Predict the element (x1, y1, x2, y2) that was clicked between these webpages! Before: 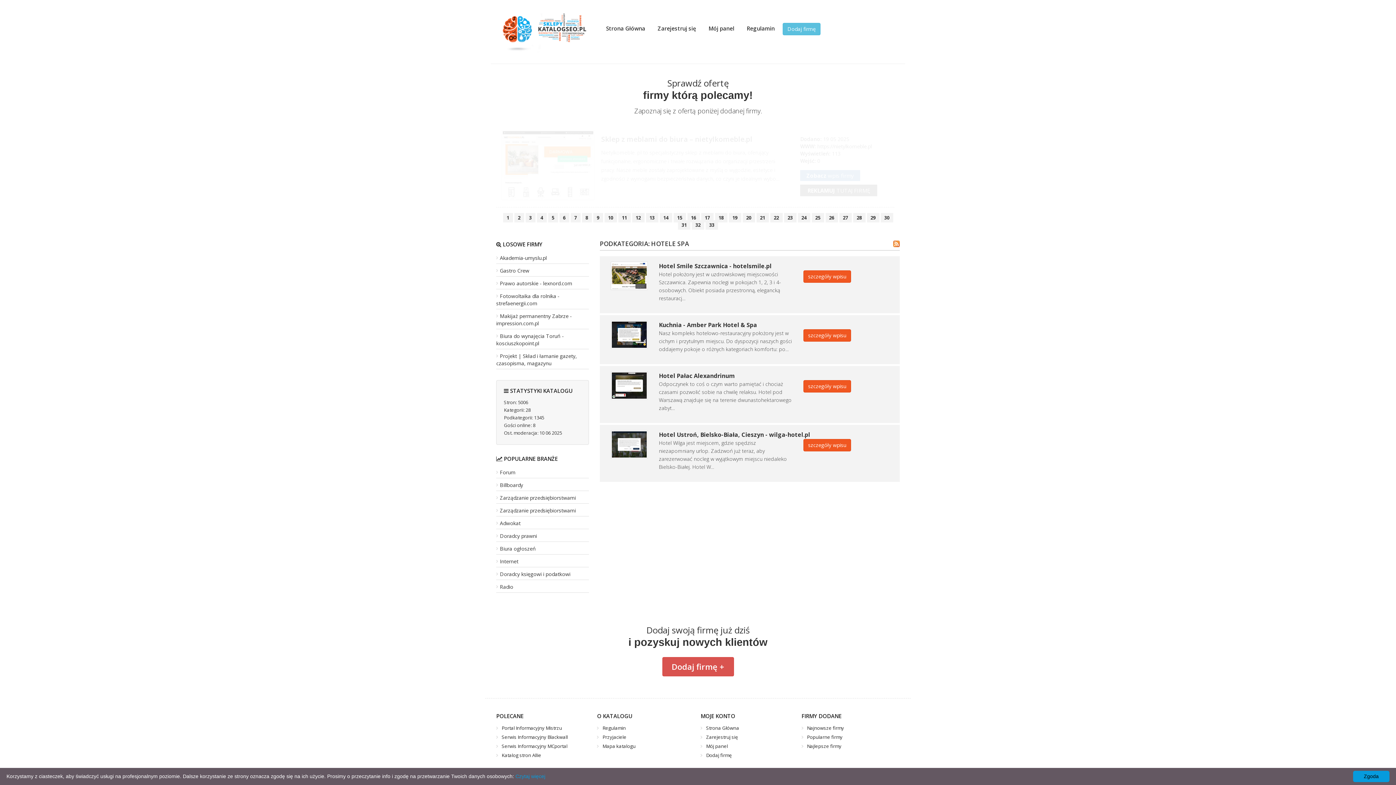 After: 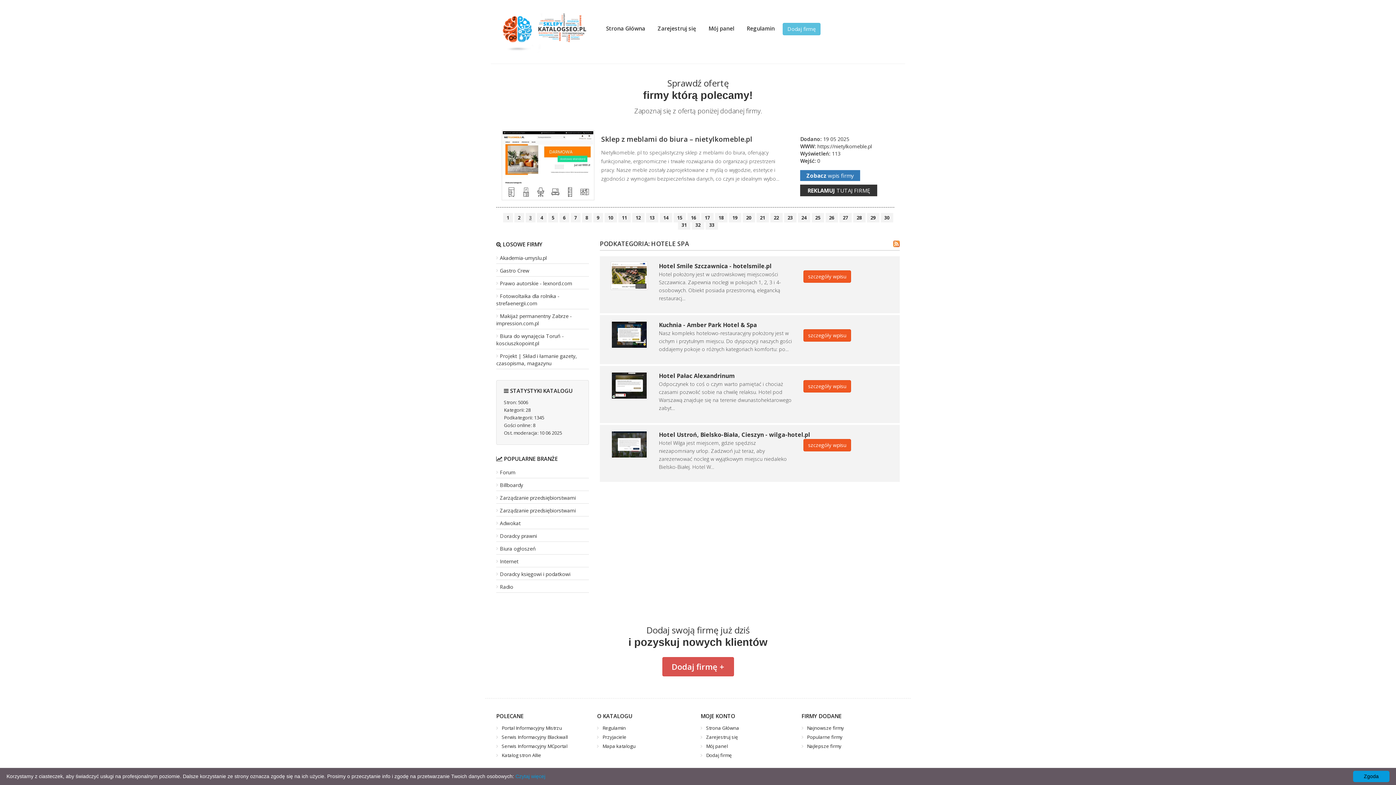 Action: bbox: (529, 214, 531, 220) label: 3